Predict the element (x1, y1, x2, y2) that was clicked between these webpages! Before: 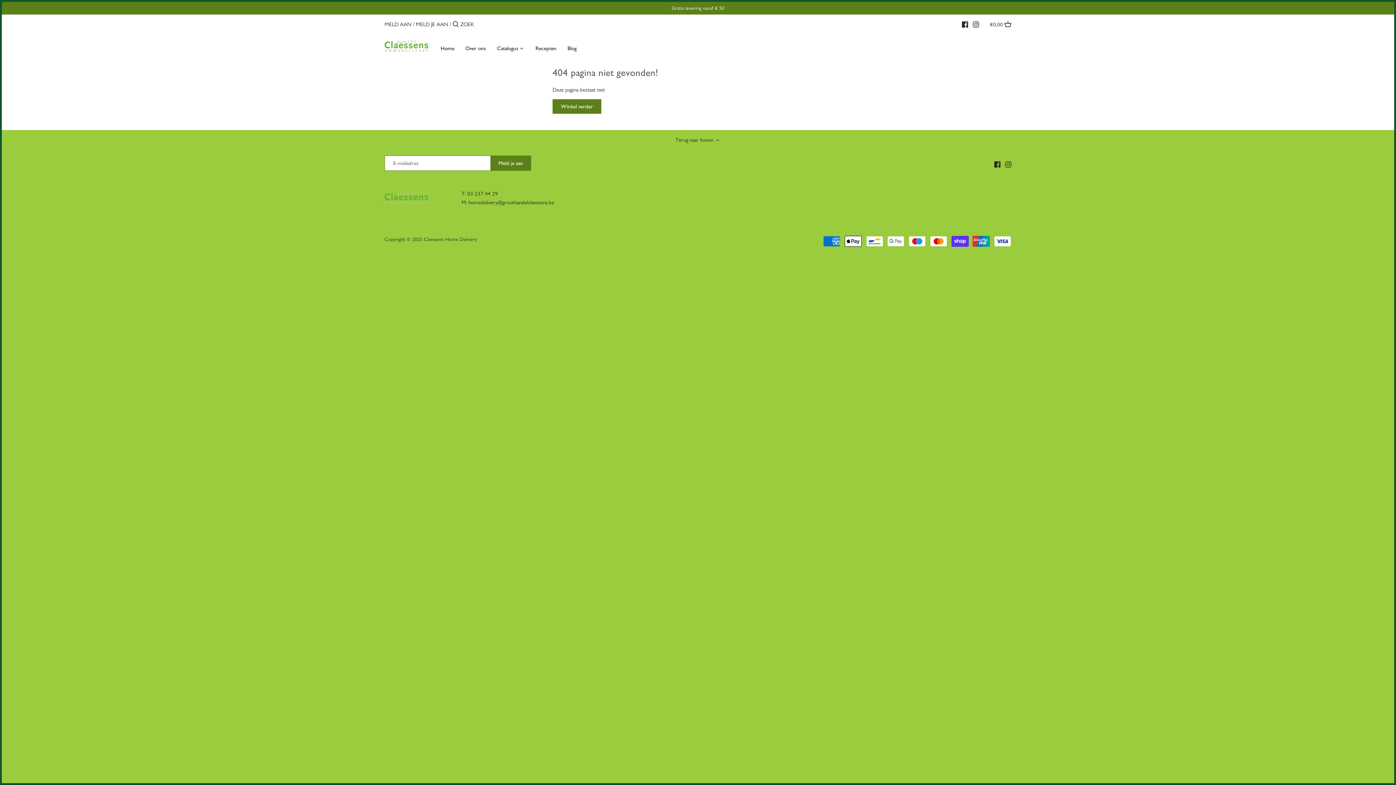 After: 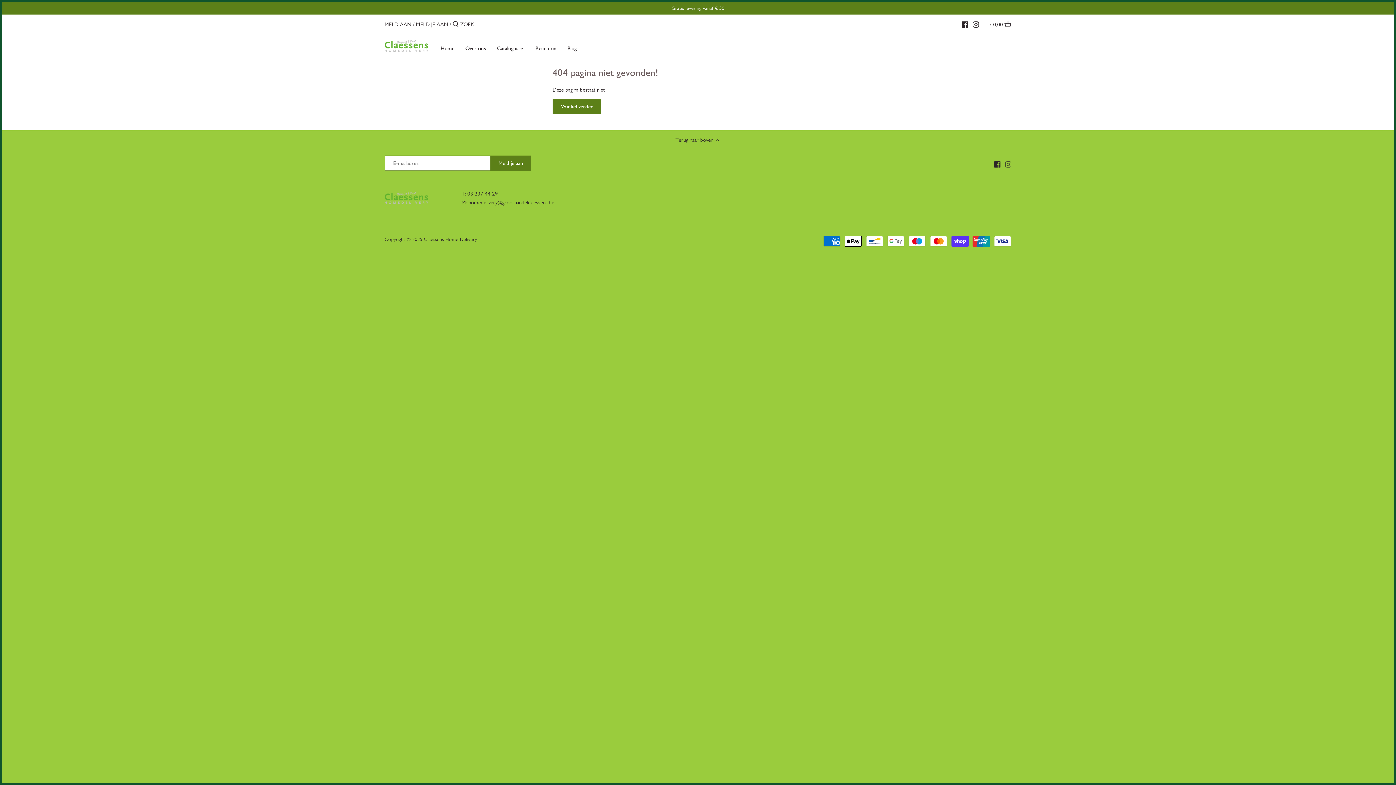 Action: label: Instagram bbox: (1005, 160, 1011, 168)